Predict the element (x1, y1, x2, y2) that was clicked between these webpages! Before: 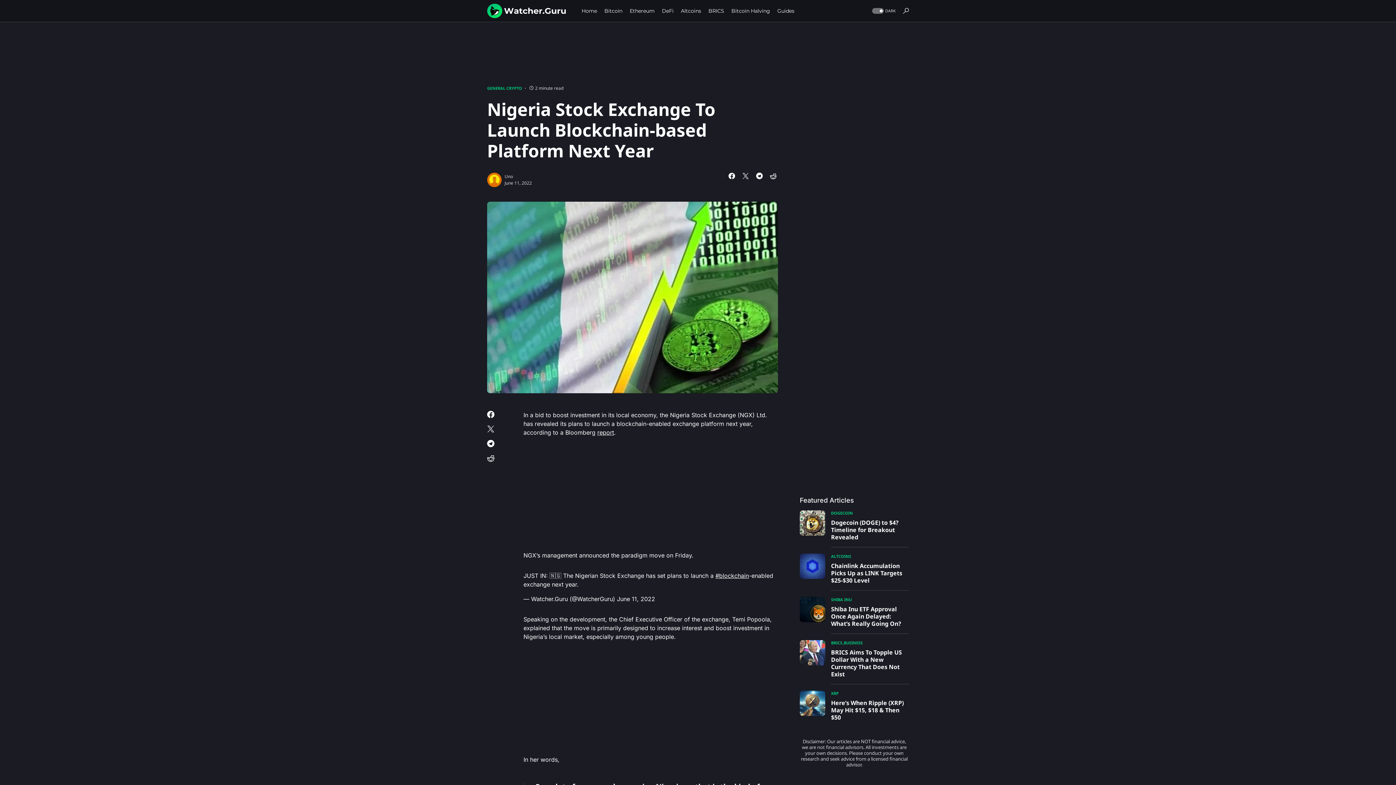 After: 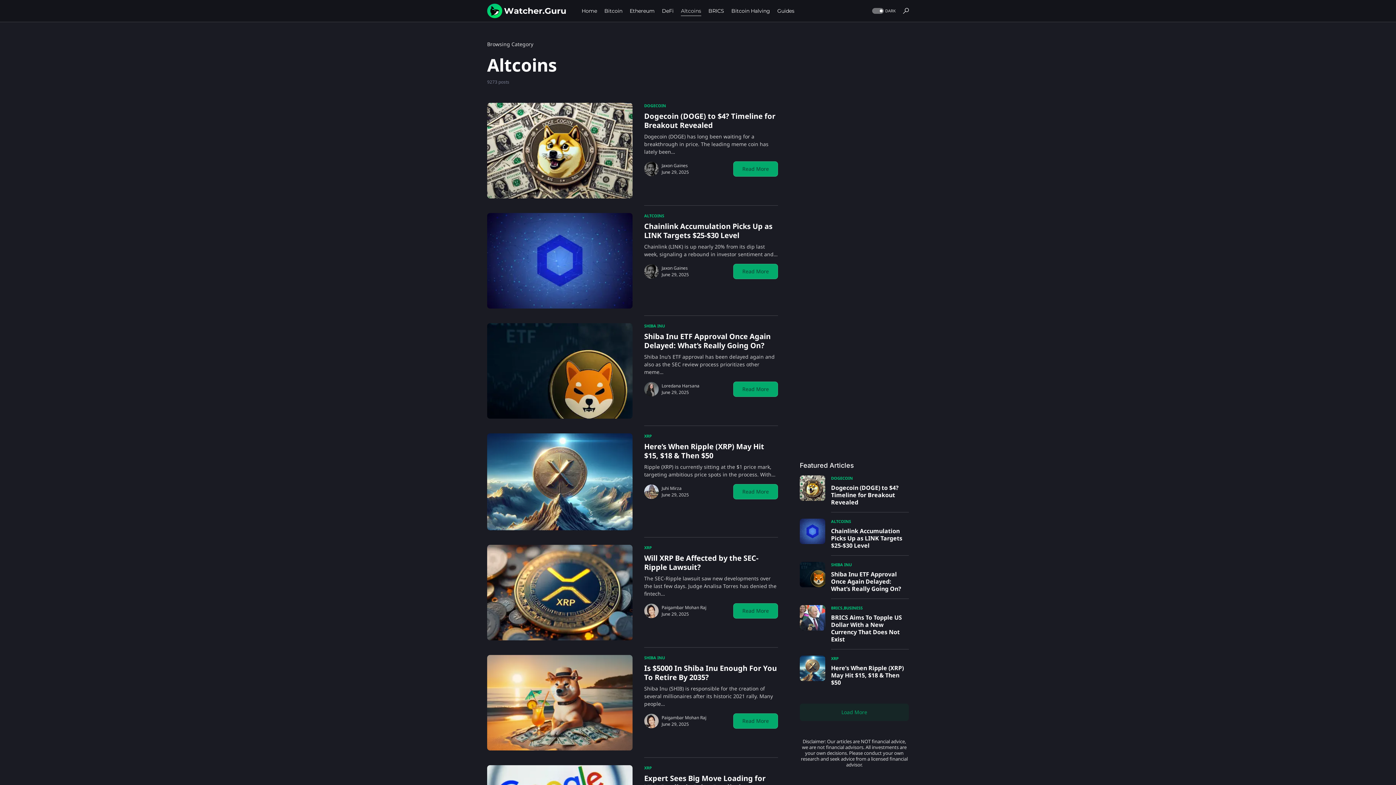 Action: label: ALTCOINS bbox: (831, 553, 851, 559)